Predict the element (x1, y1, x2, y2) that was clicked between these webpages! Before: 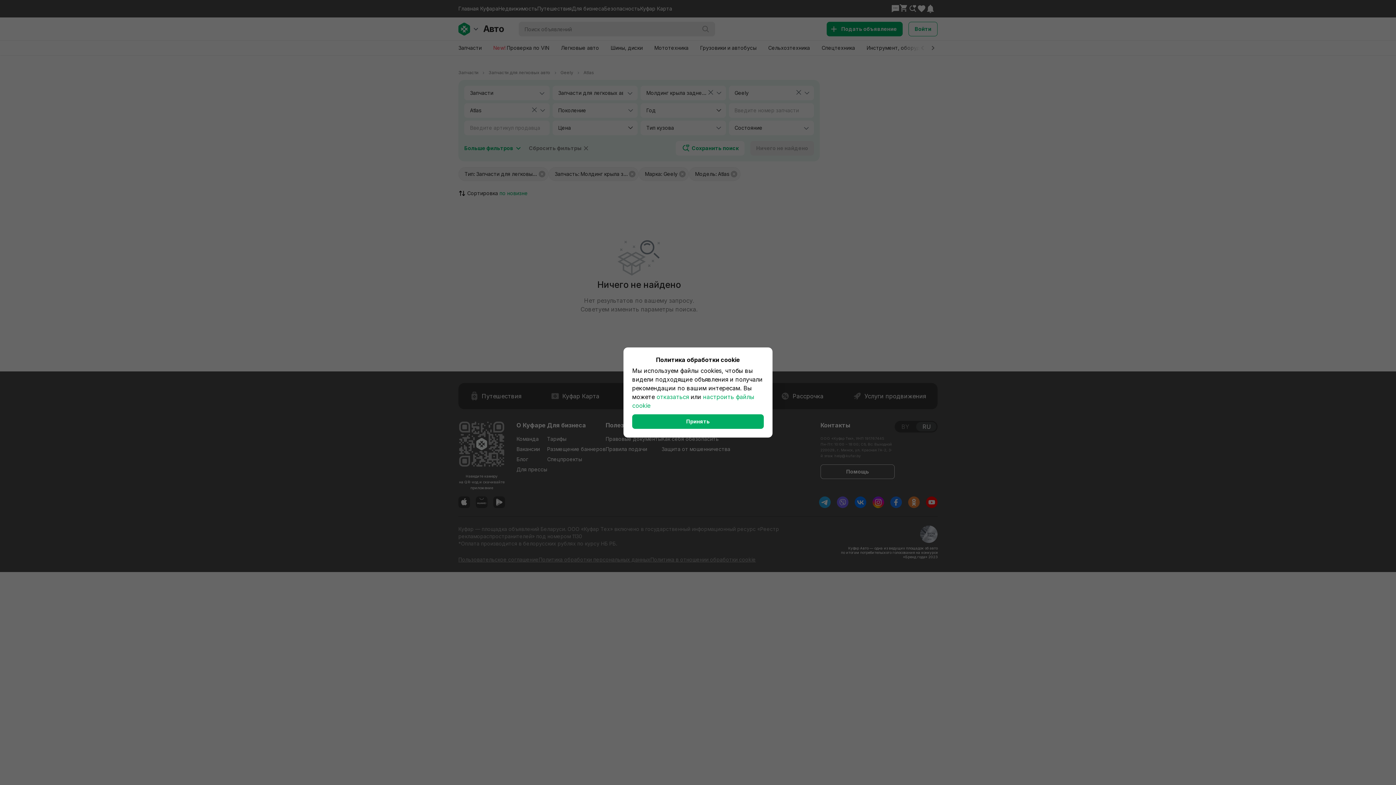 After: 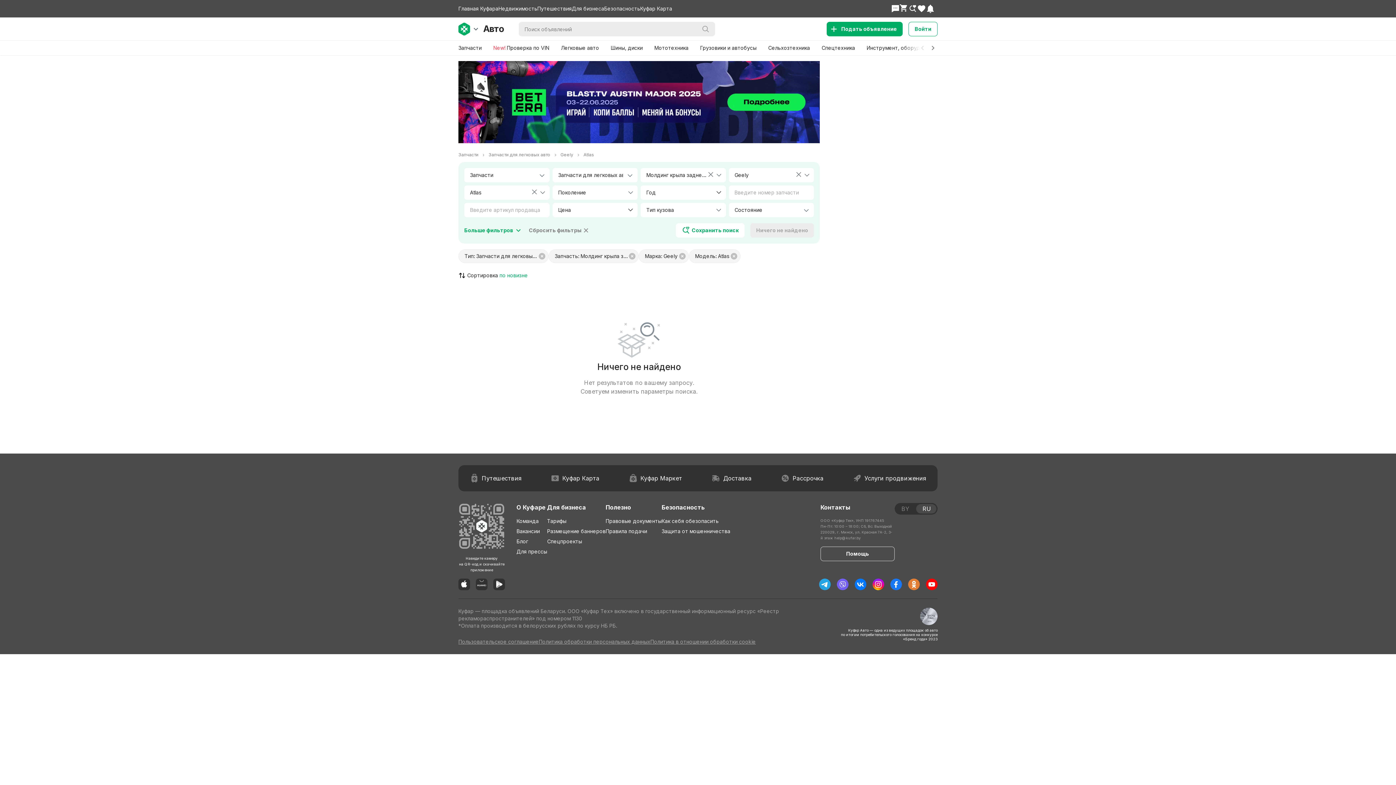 Action: label: Принять bbox: (632, 414, 764, 429)